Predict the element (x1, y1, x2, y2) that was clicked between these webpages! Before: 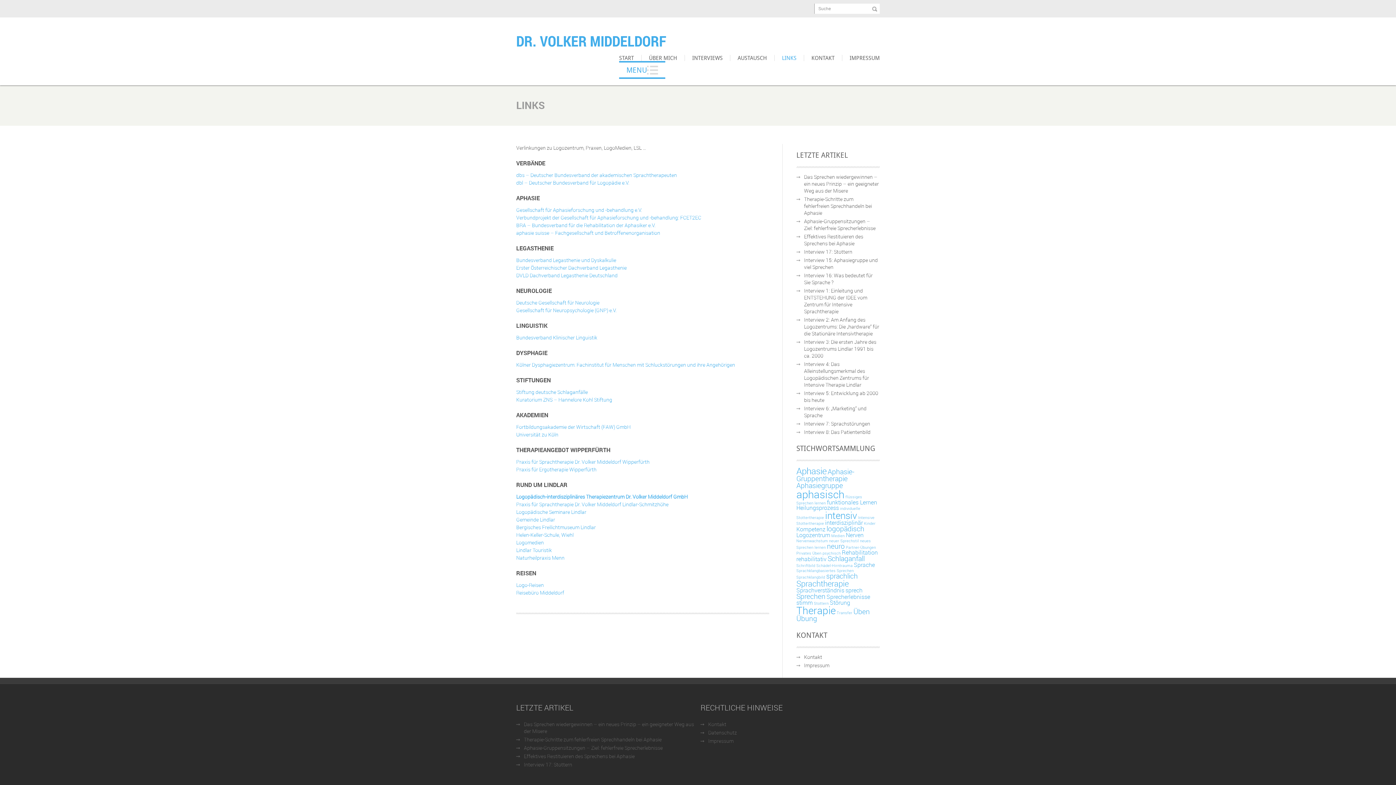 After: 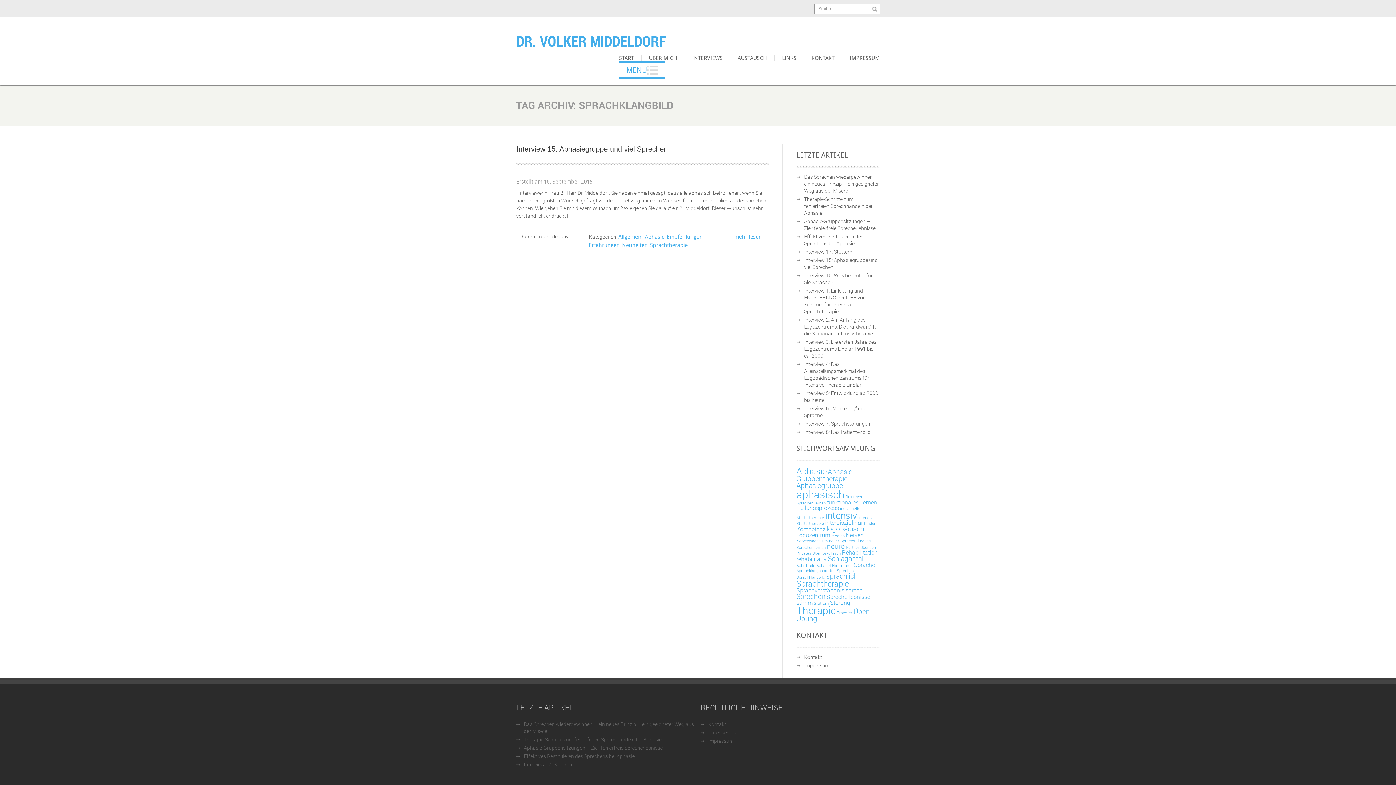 Action: label: Sprachklangbild (1 Eintrag) bbox: (796, 574, 825, 580)